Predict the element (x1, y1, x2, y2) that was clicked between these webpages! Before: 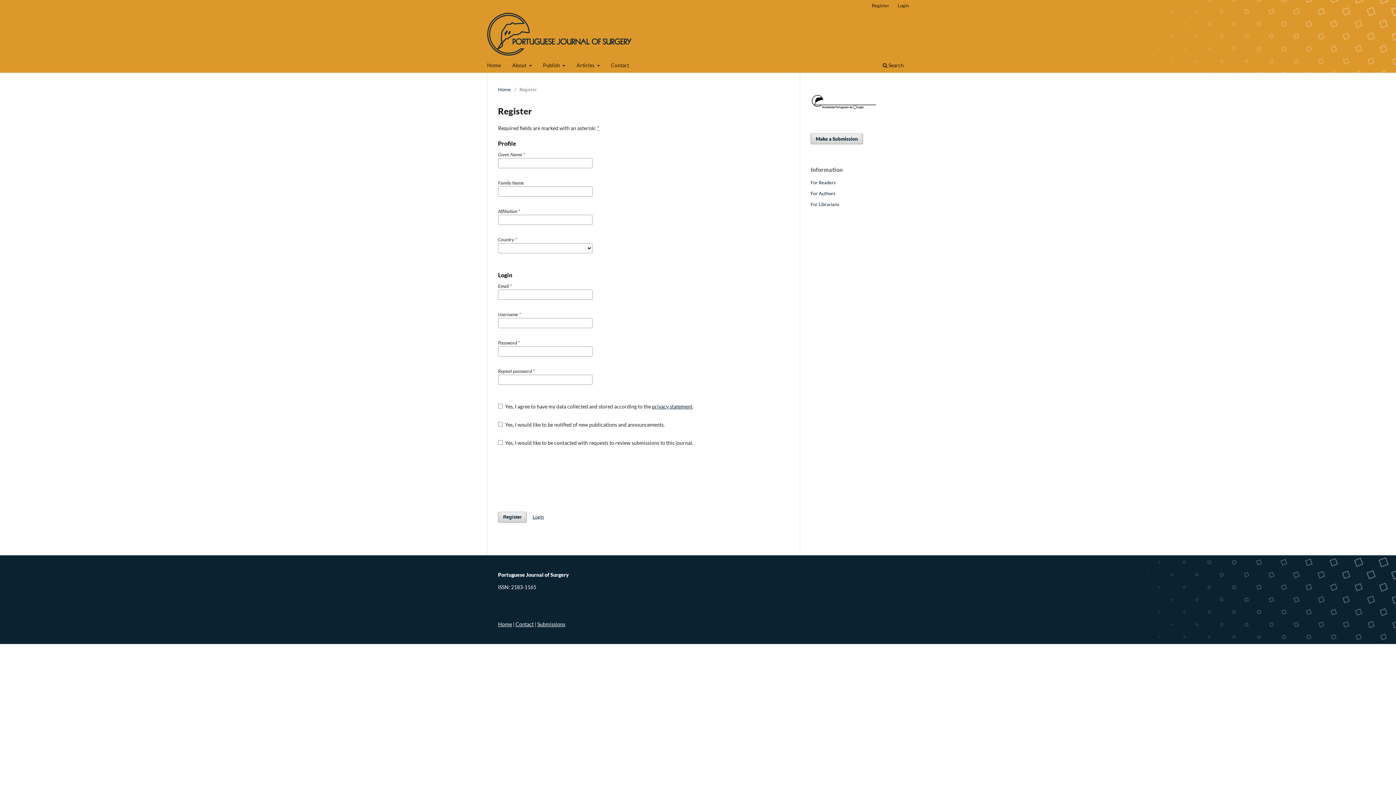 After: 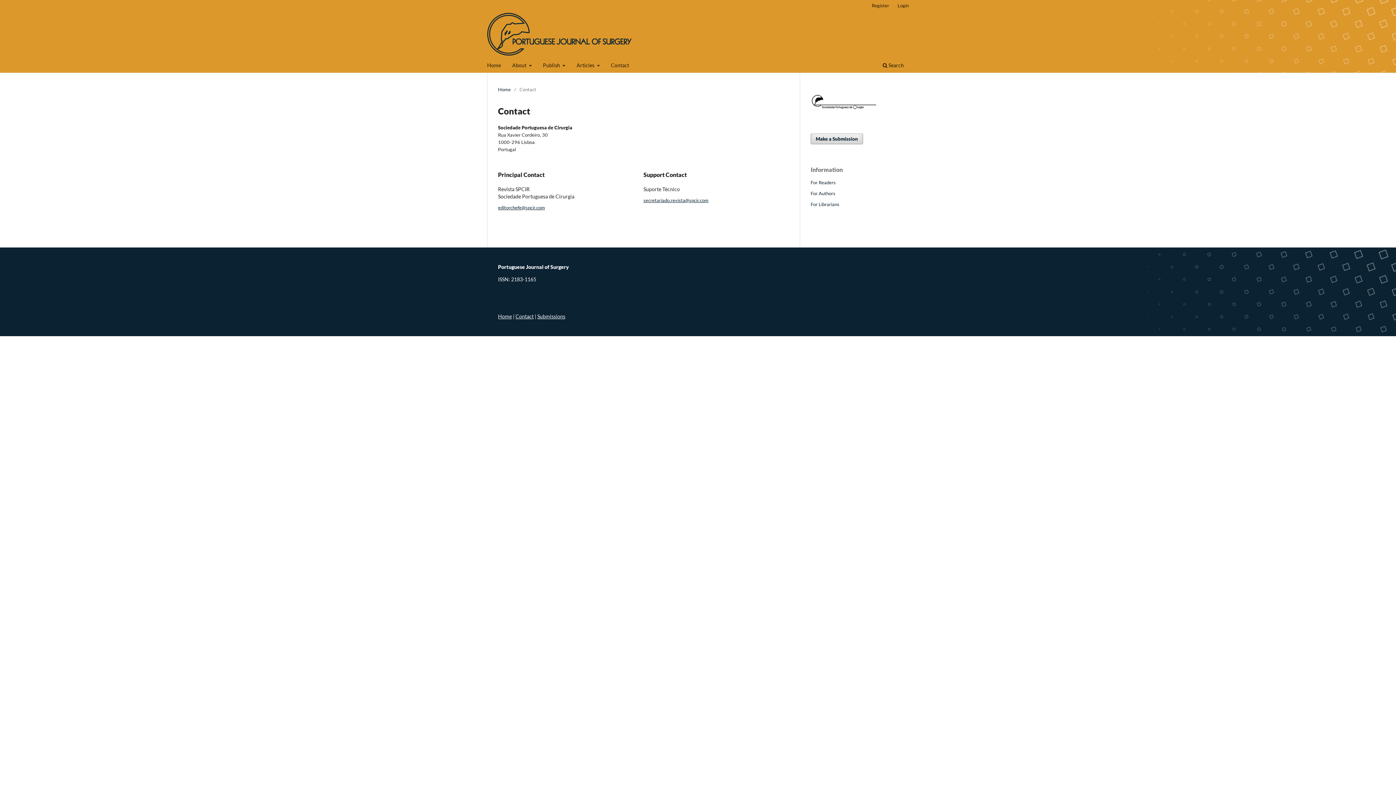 Action: label: Contact bbox: (608, 59, 631, 72)